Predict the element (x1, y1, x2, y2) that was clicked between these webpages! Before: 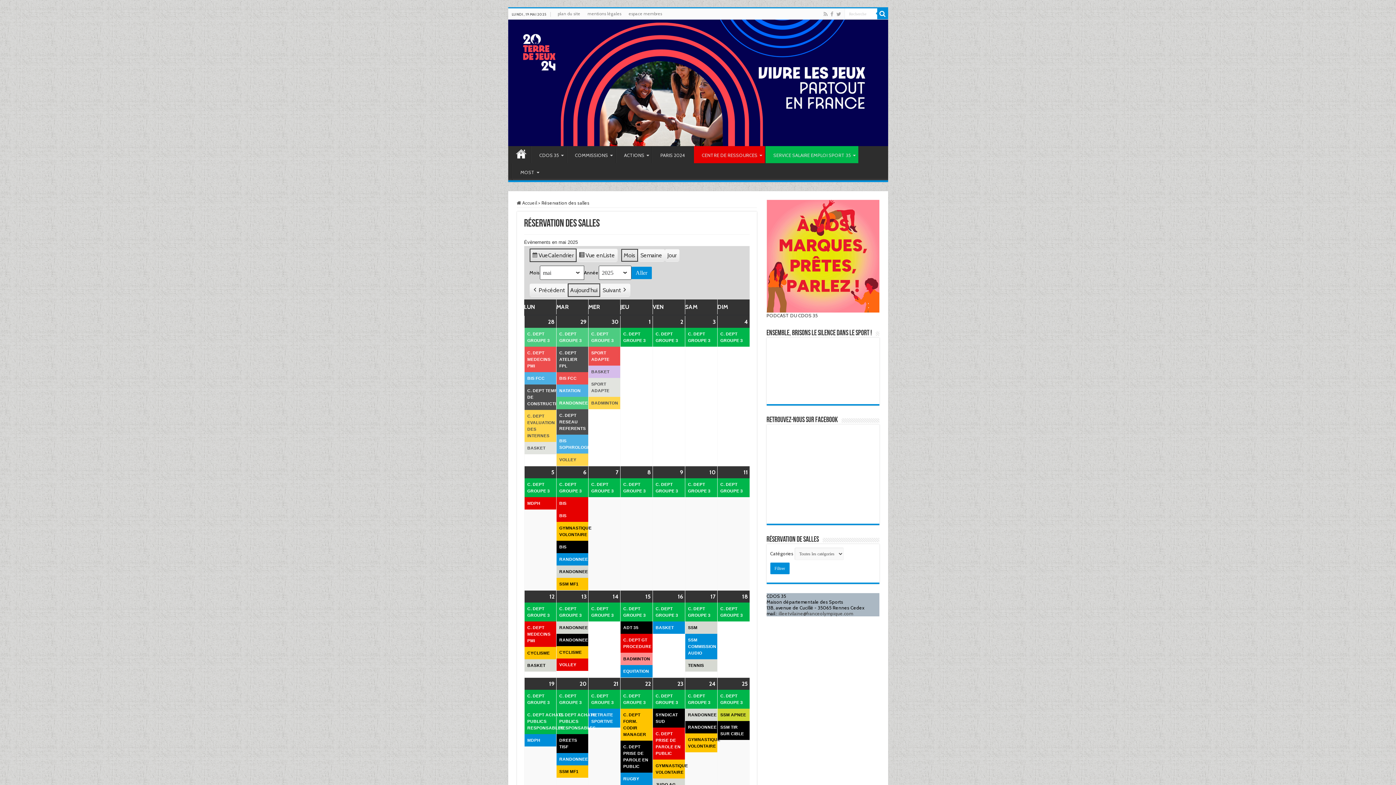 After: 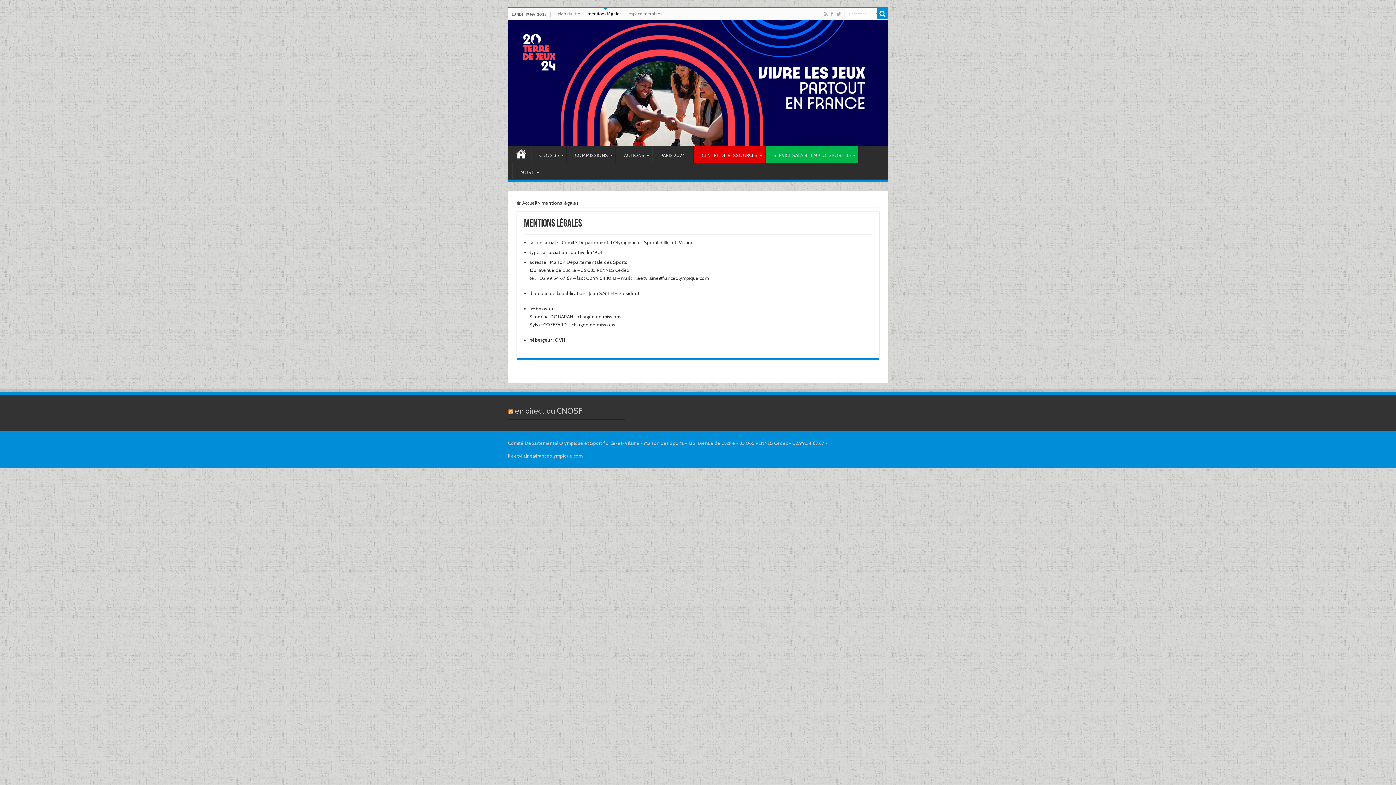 Action: label: mentions légales bbox: (584, 8, 625, 19)